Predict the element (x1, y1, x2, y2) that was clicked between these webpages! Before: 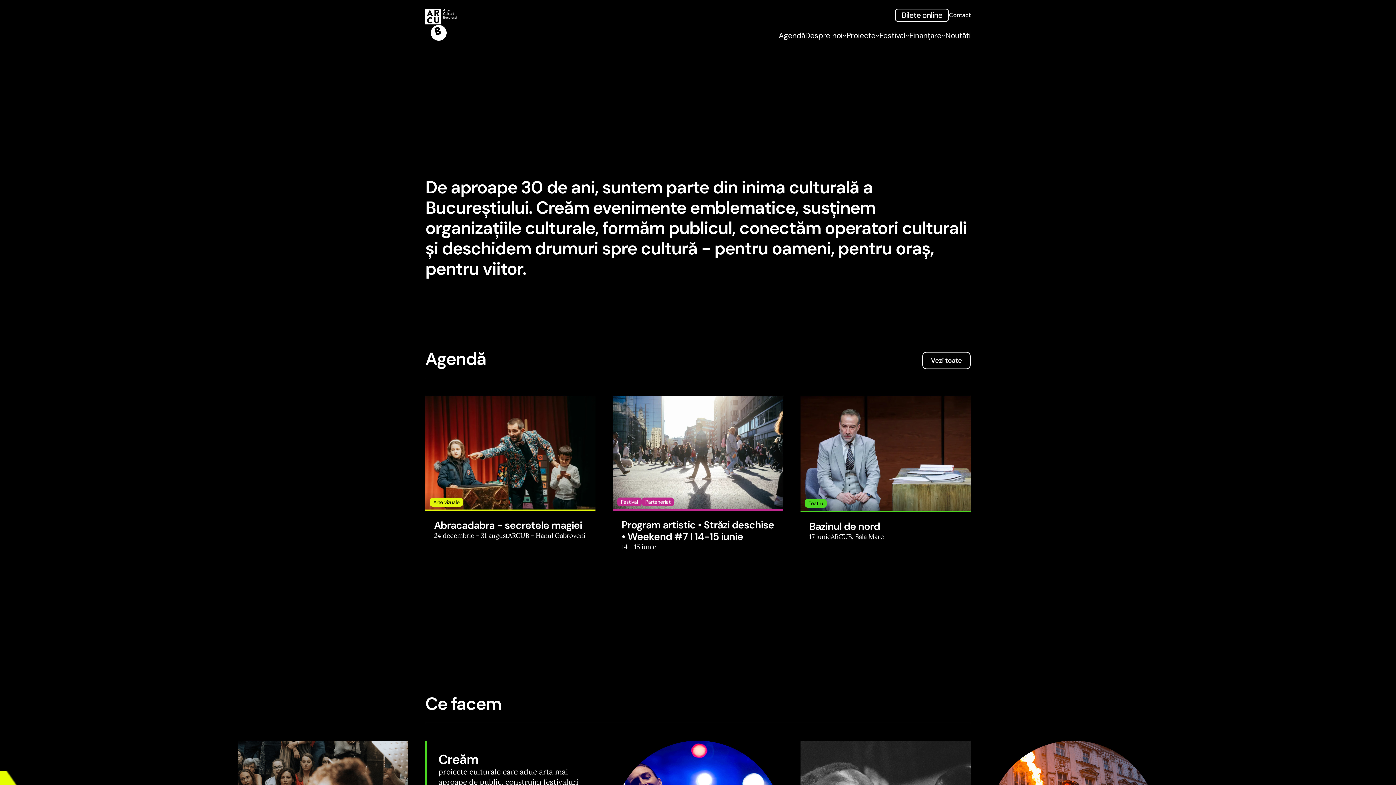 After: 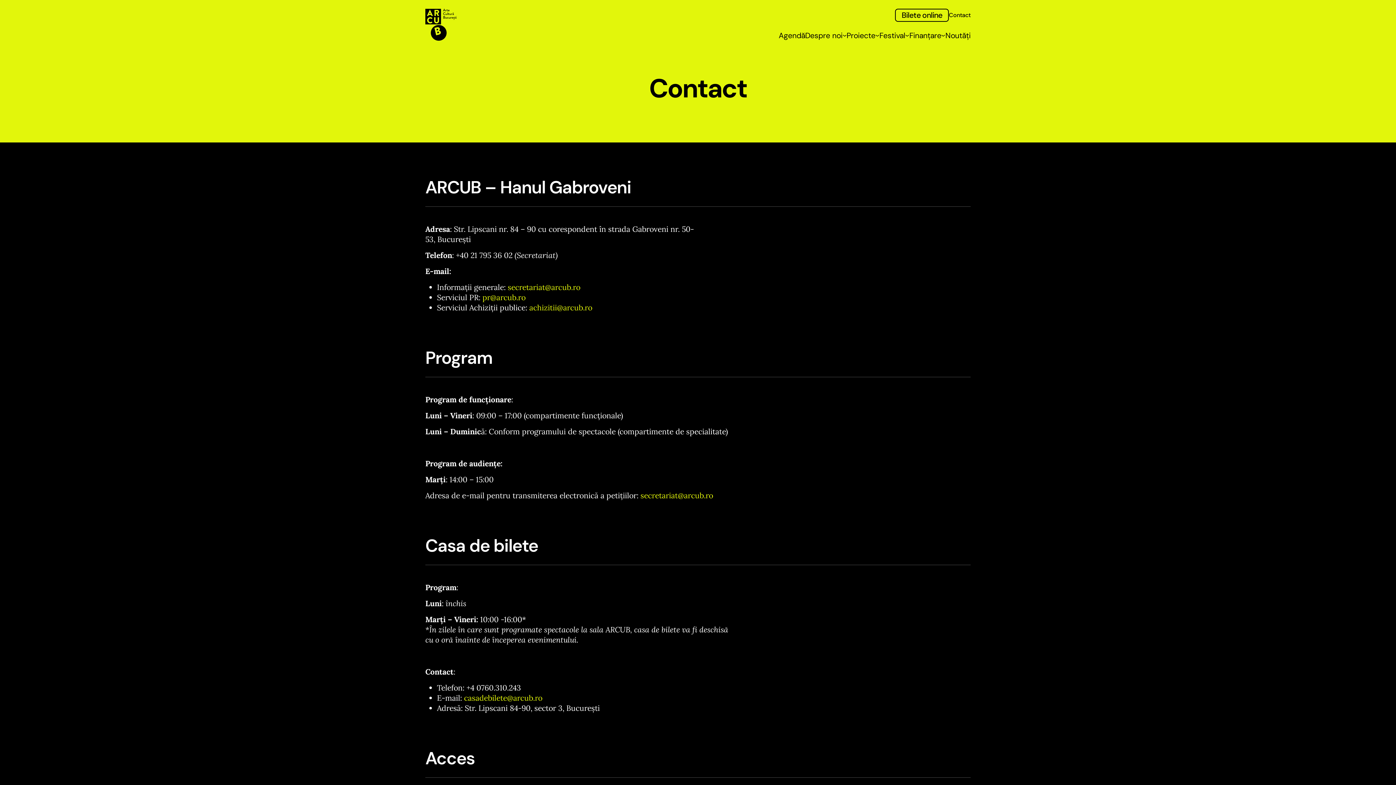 Action: label: Contact bbox: (949, 11, 970, 18)